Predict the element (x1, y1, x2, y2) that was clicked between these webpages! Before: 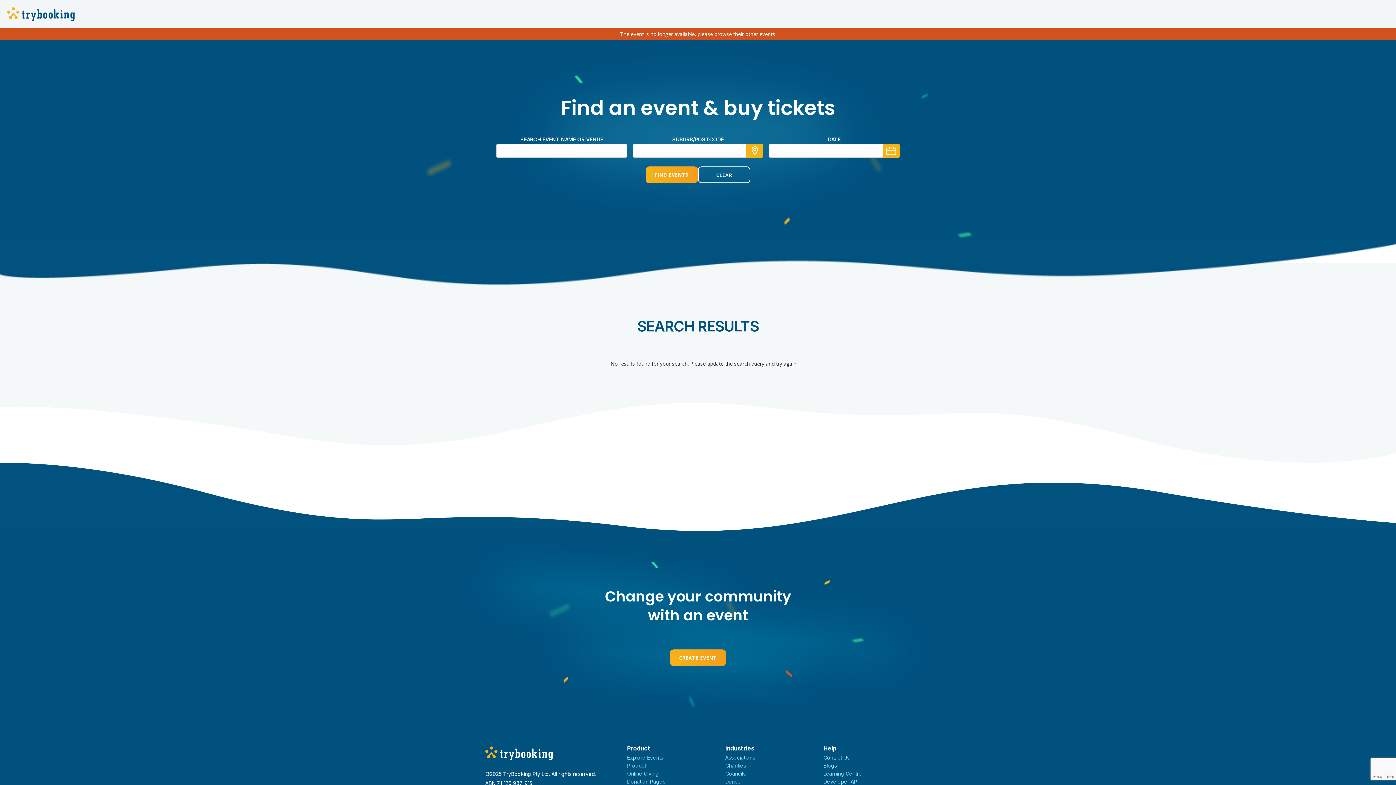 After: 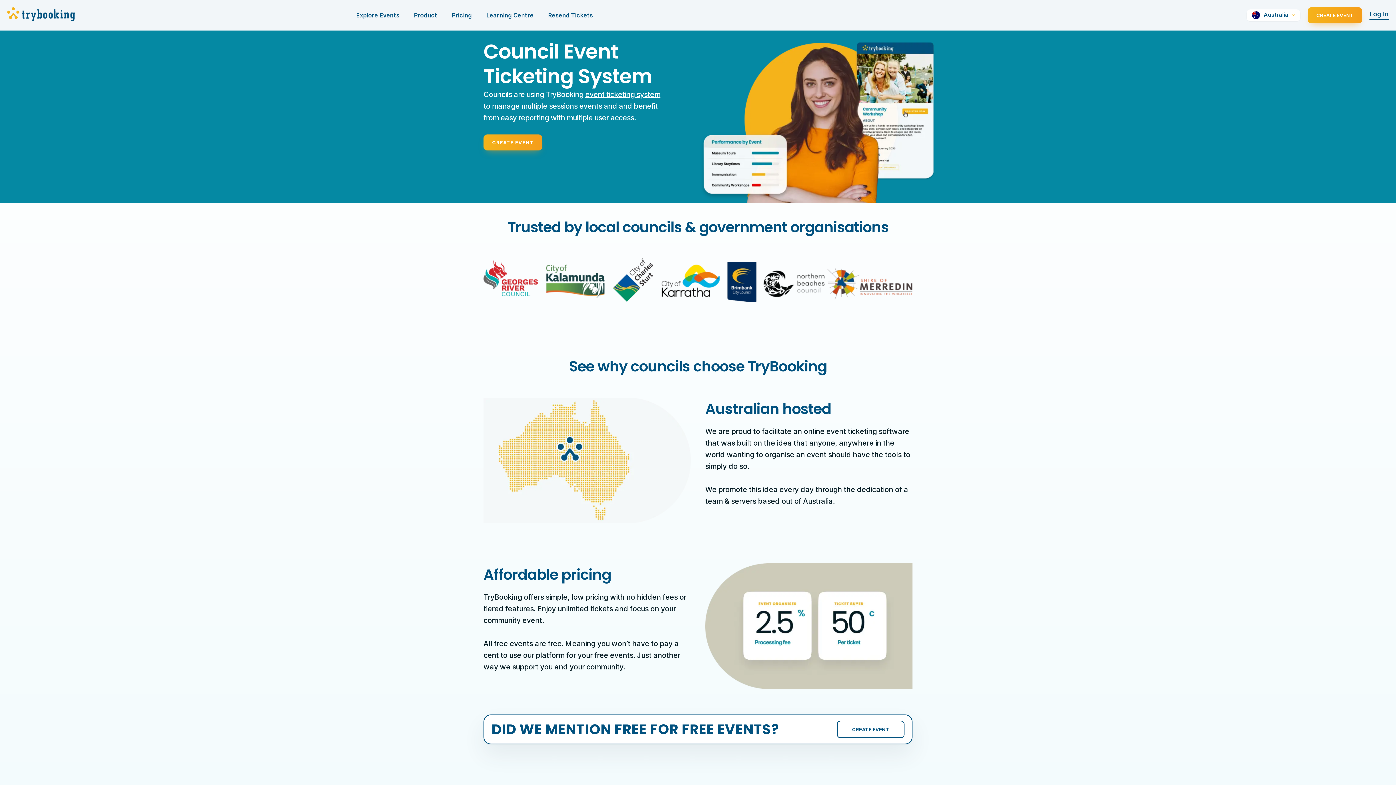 Action: bbox: (725, 770, 745, 777) label: Councils